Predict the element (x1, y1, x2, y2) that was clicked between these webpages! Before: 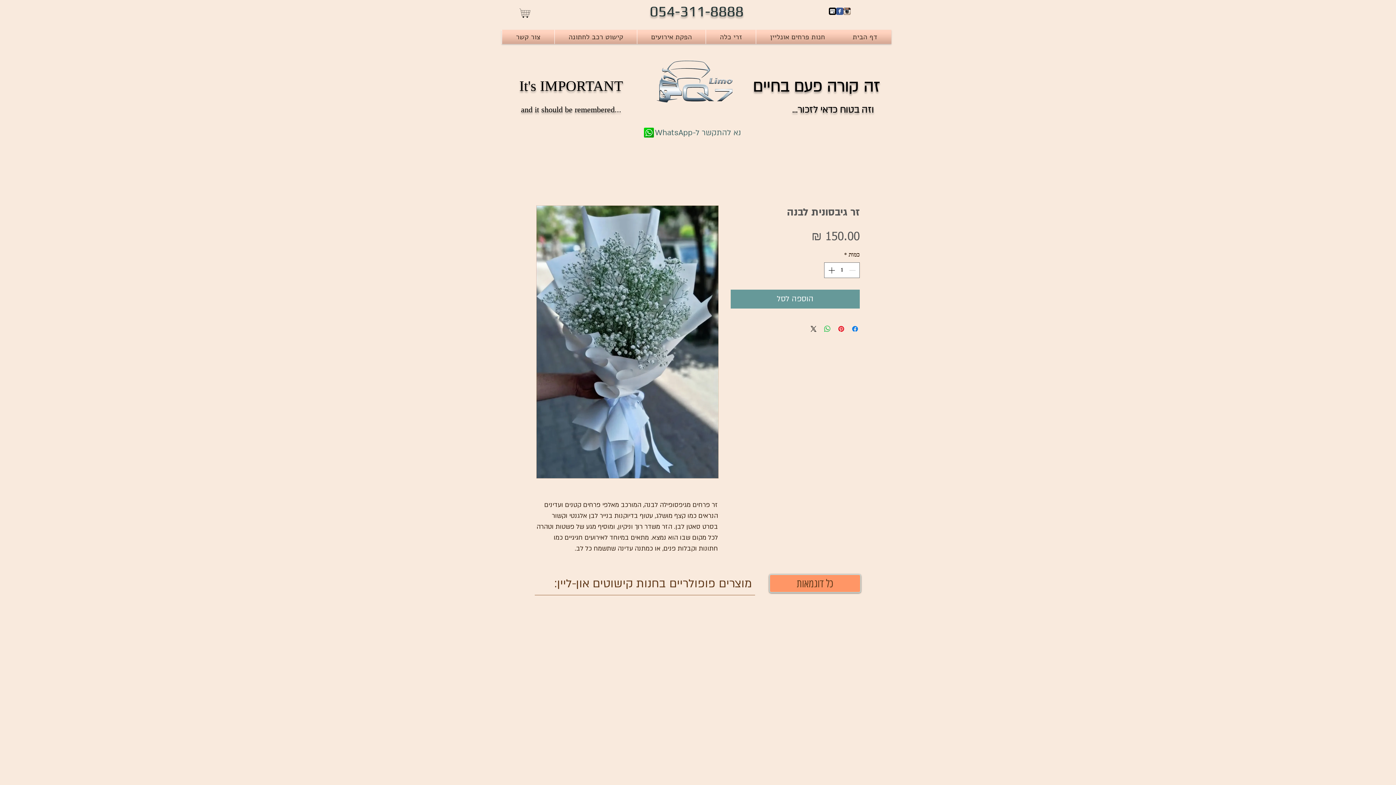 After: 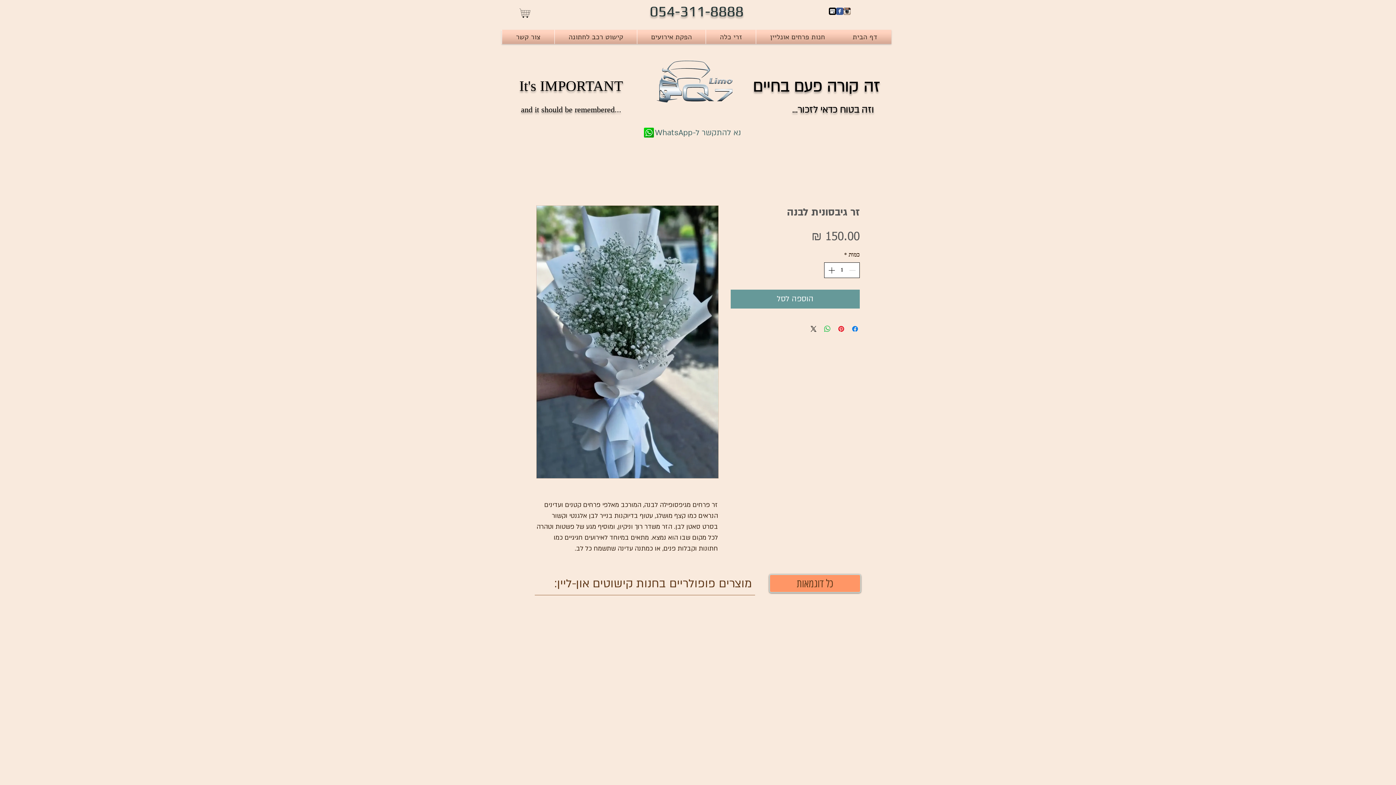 Action: bbox: (825, 262, 836, 277) label: Increment